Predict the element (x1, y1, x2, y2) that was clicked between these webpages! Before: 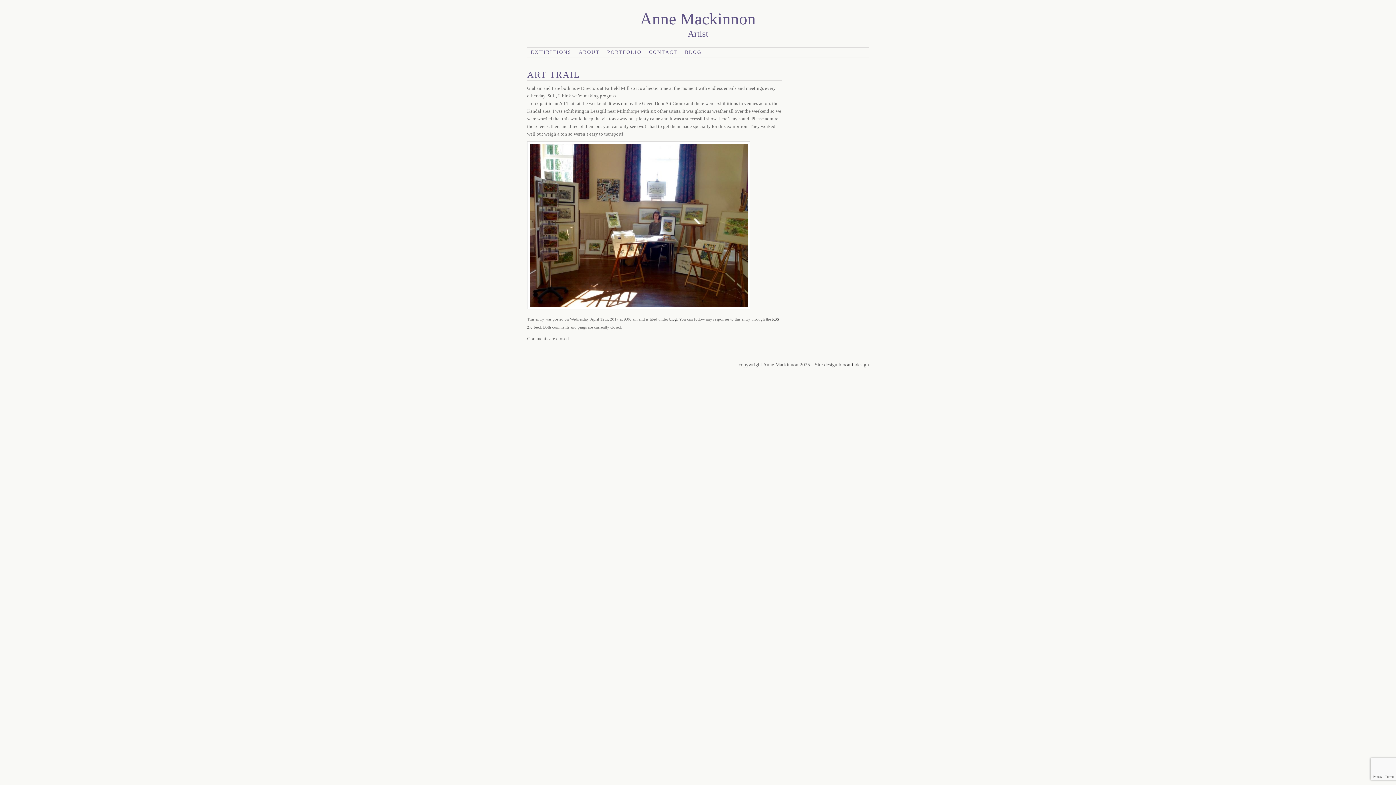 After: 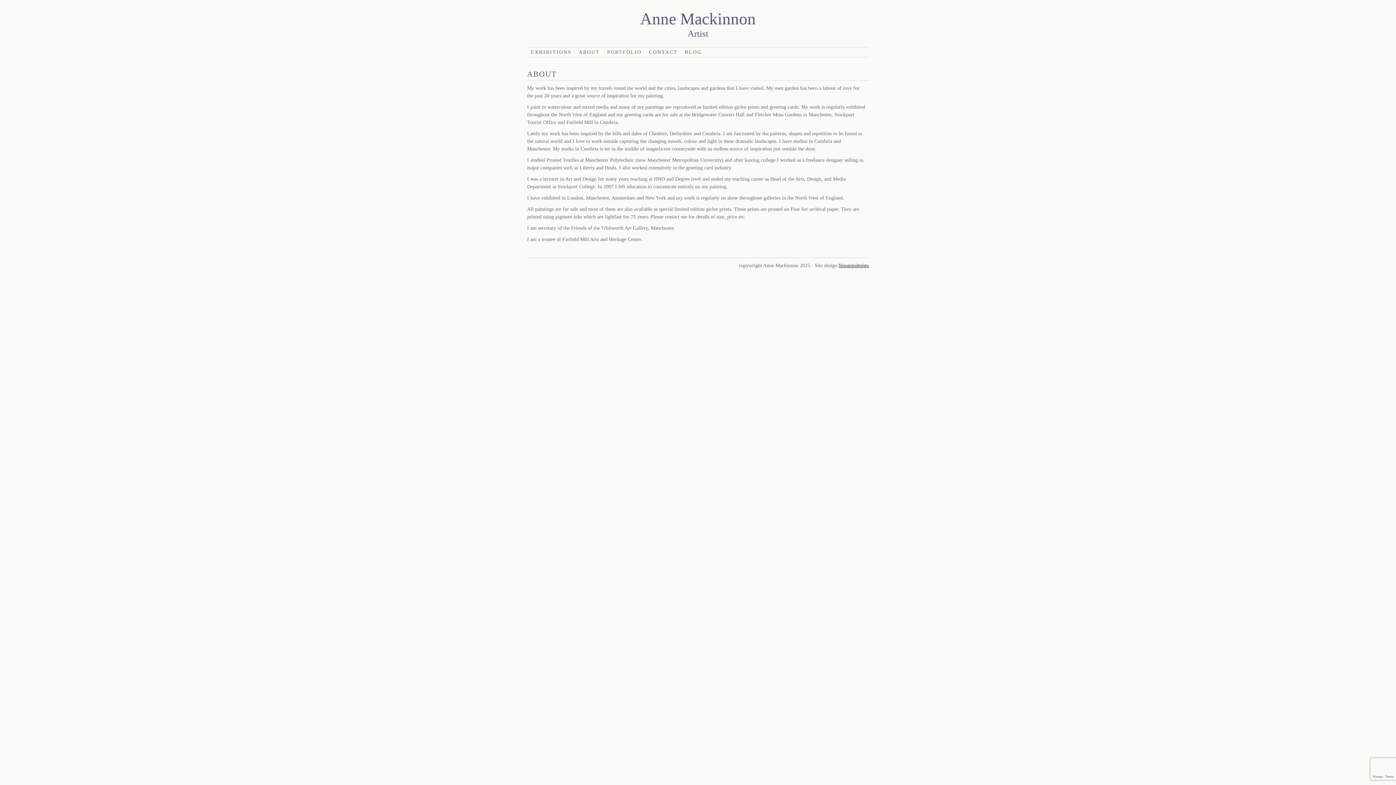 Action: bbox: (575, 47, 603, 57) label: ABOUT